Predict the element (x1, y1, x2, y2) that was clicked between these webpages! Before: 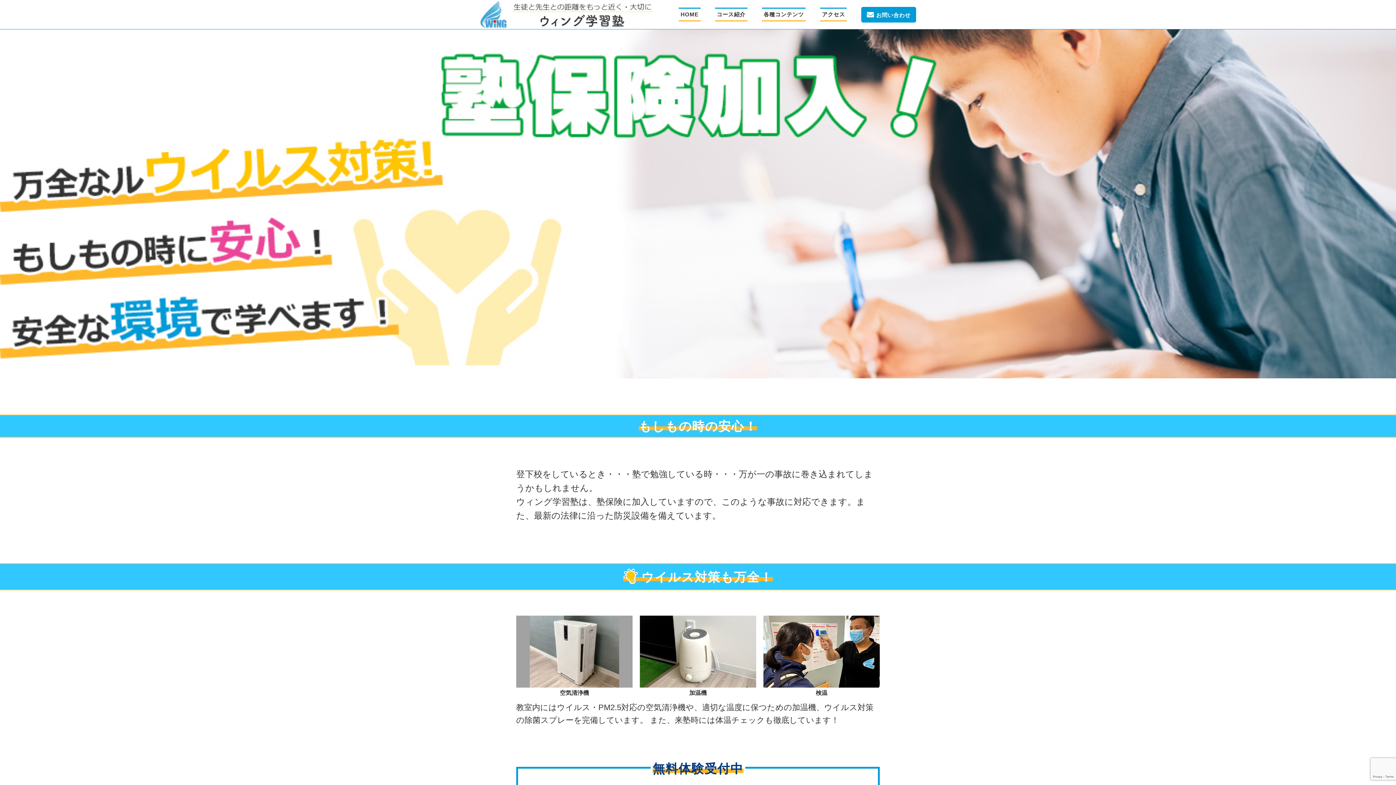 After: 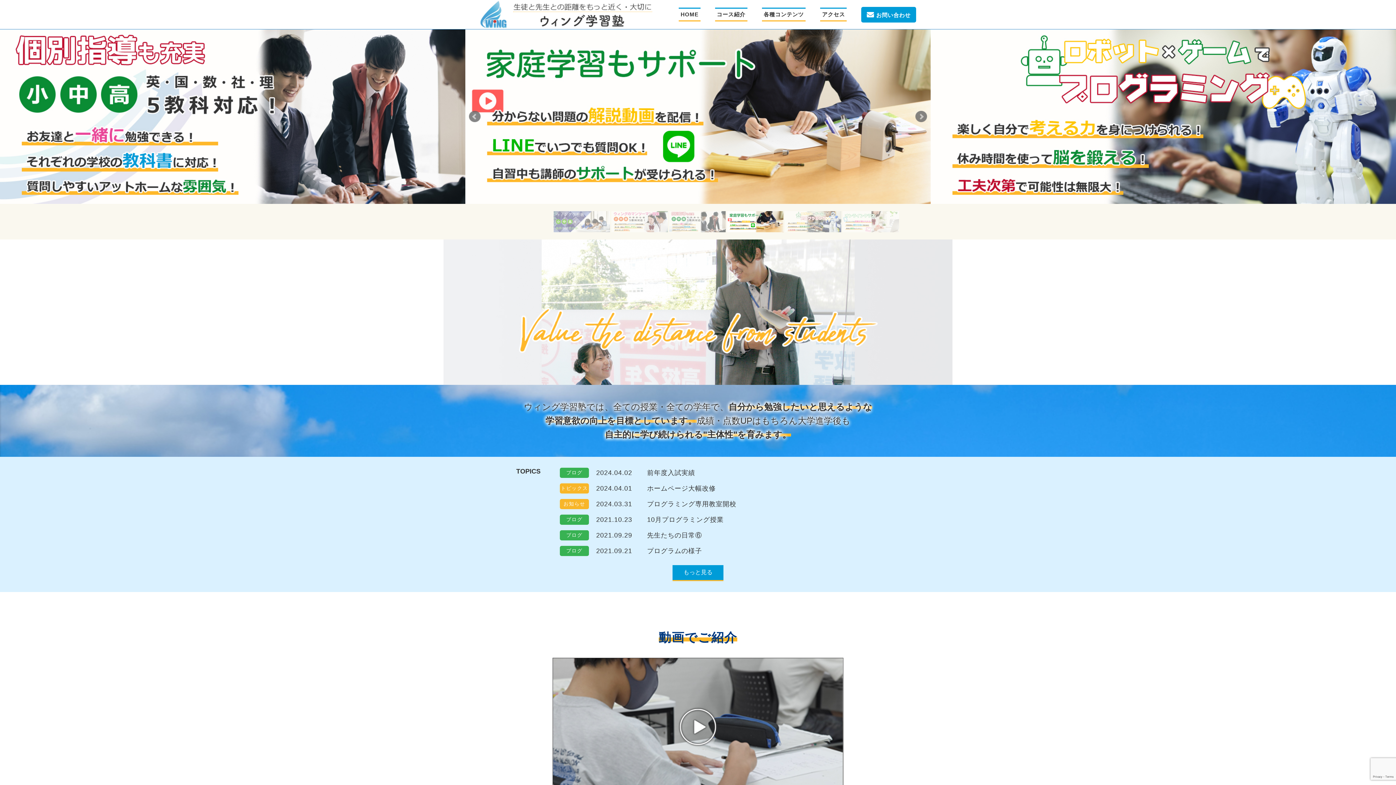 Action: bbox: (480, 8, 654, 18)